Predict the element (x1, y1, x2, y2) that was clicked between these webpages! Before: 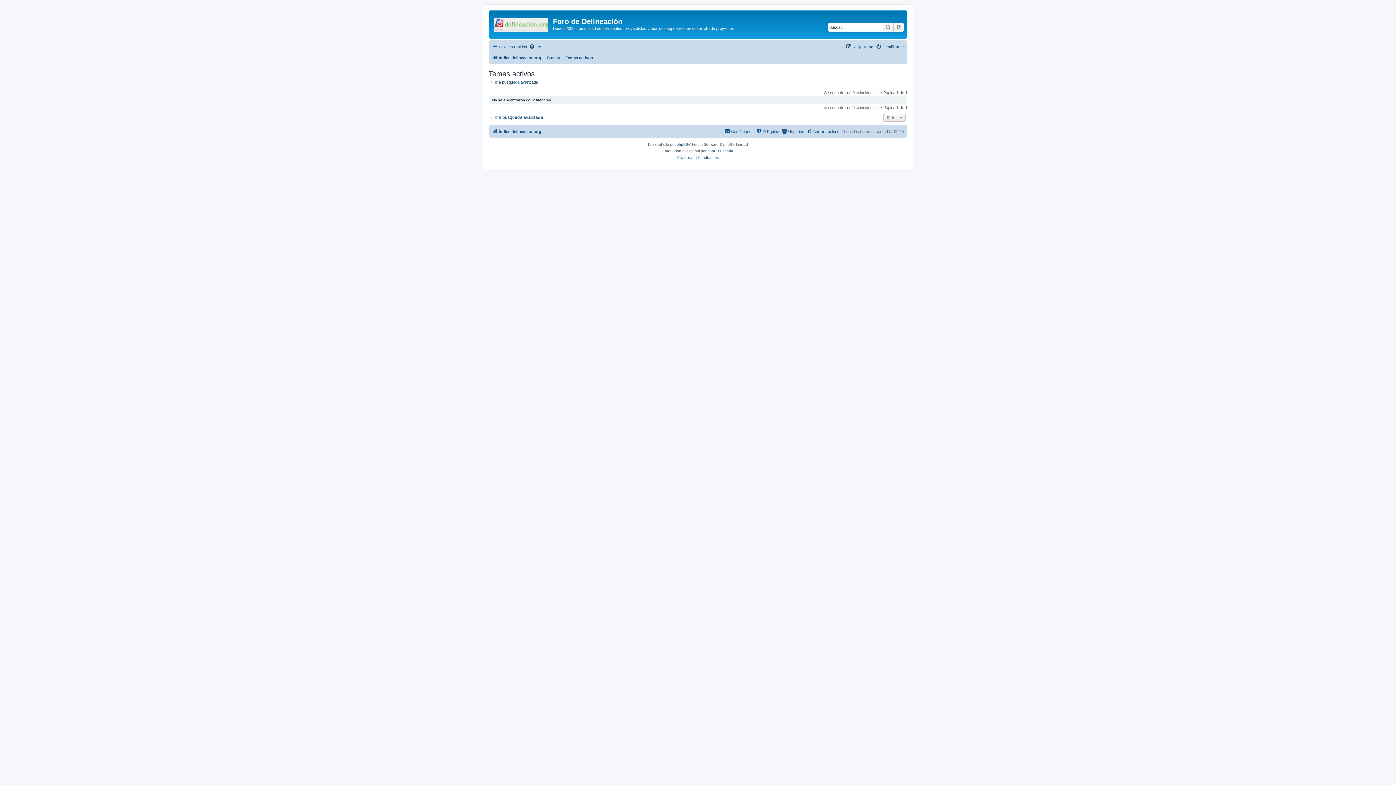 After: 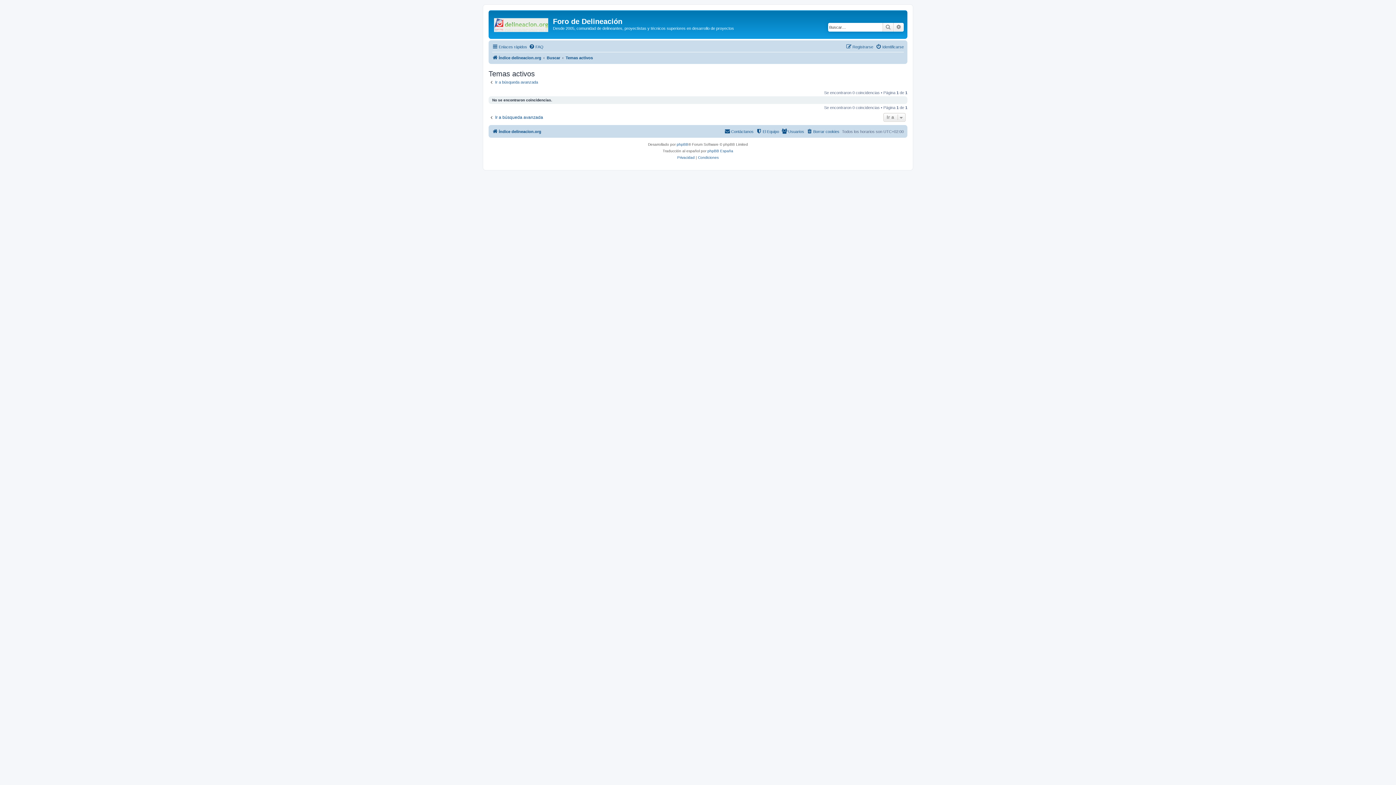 Action: bbox: (565, 53, 593, 62) label: Temas activos